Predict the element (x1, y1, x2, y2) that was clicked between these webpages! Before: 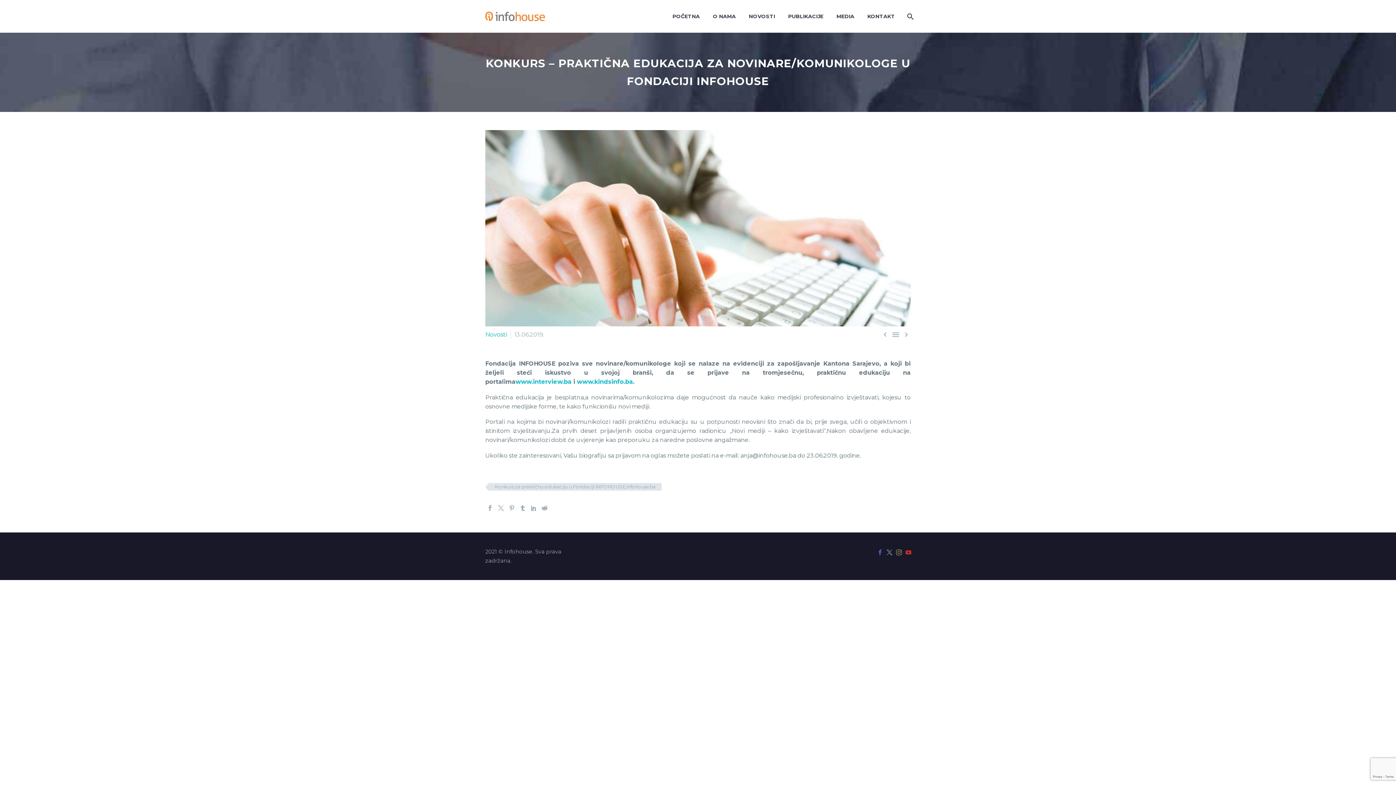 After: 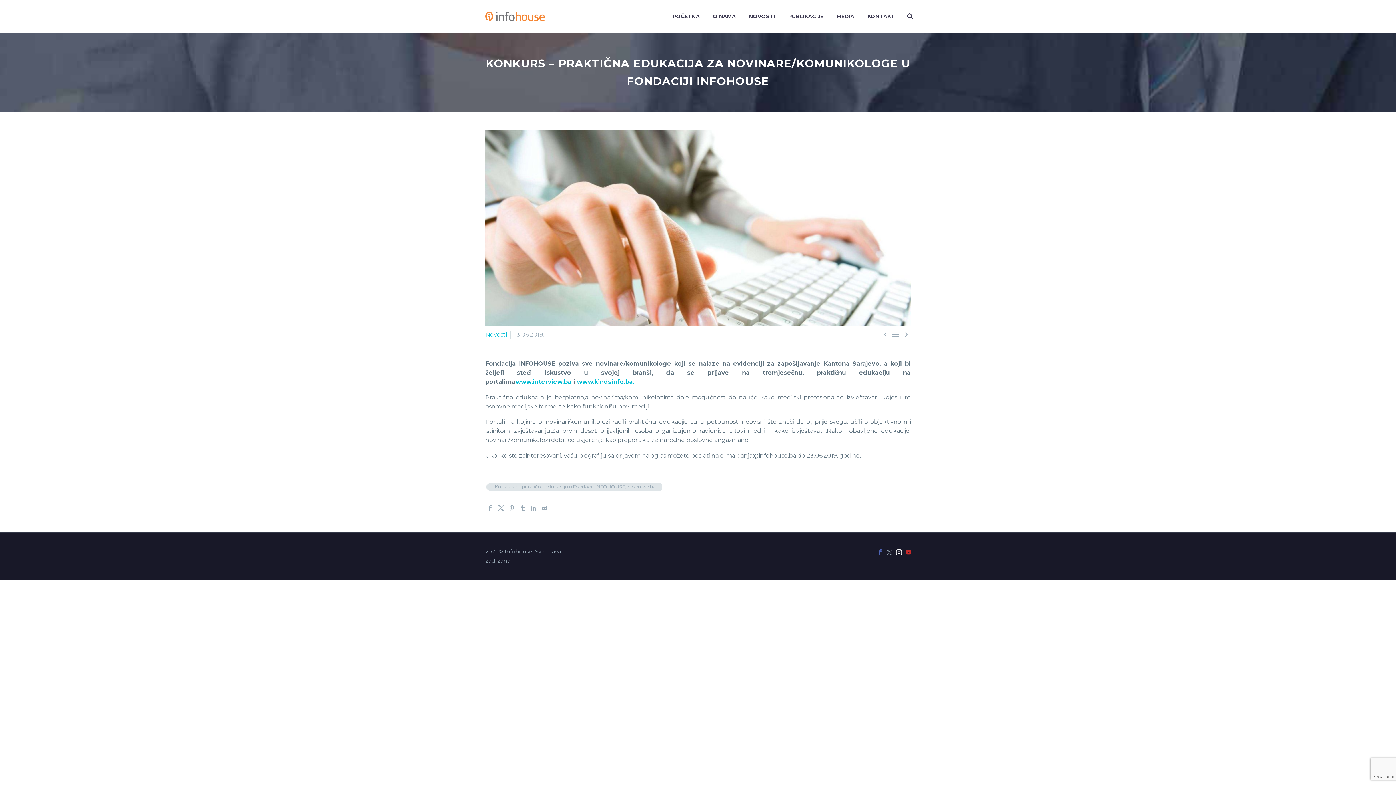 Action: bbox: (896, 549, 902, 555)